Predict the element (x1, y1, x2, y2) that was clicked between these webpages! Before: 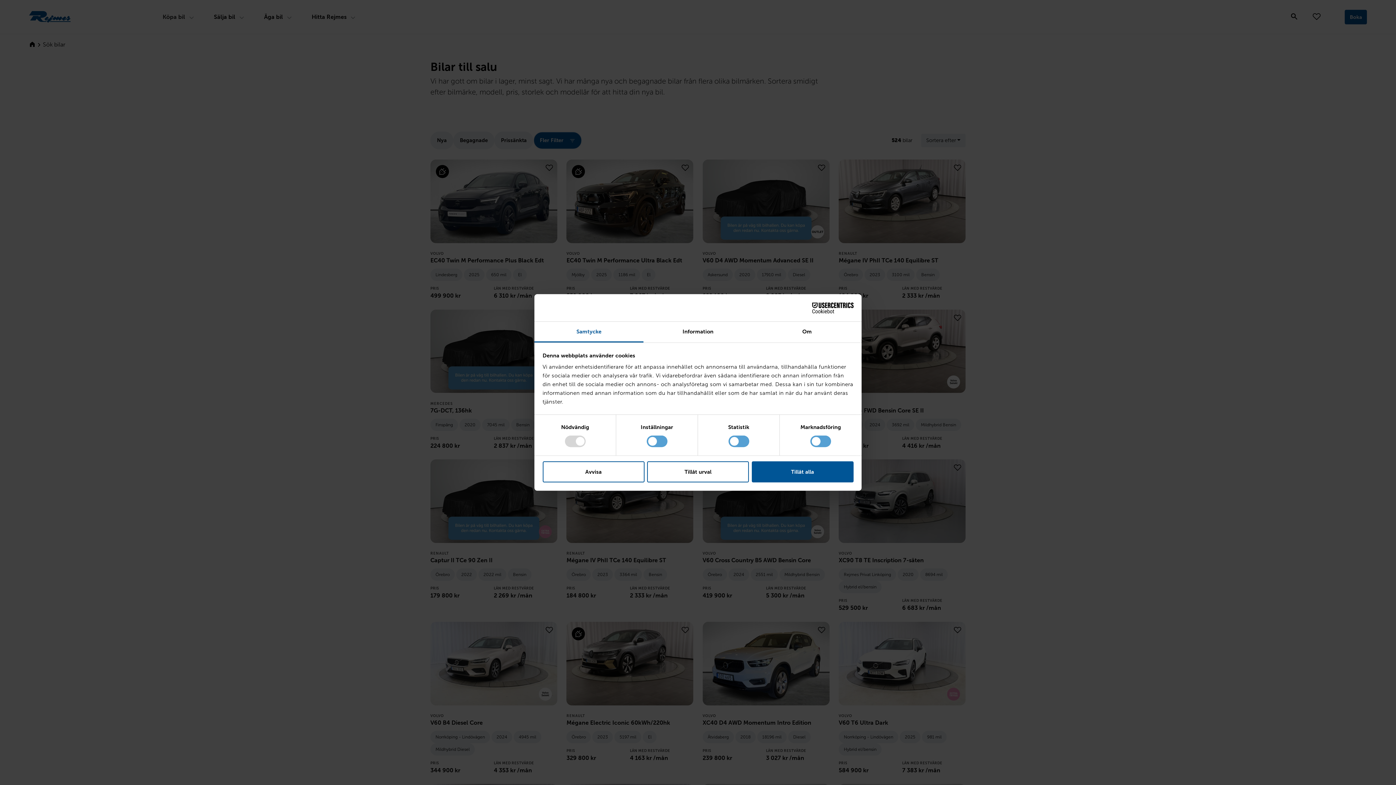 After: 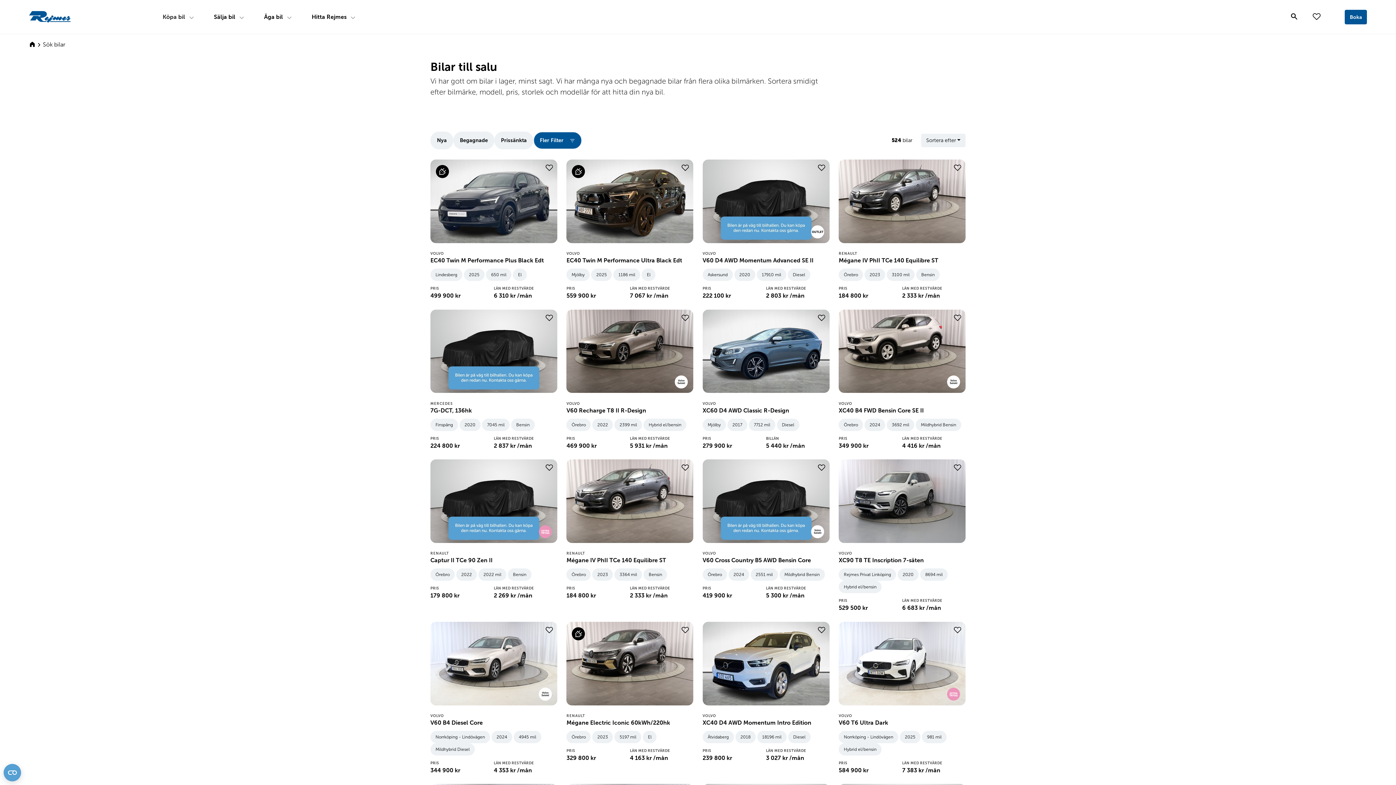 Action: label: Avvisa bbox: (542, 461, 644, 482)